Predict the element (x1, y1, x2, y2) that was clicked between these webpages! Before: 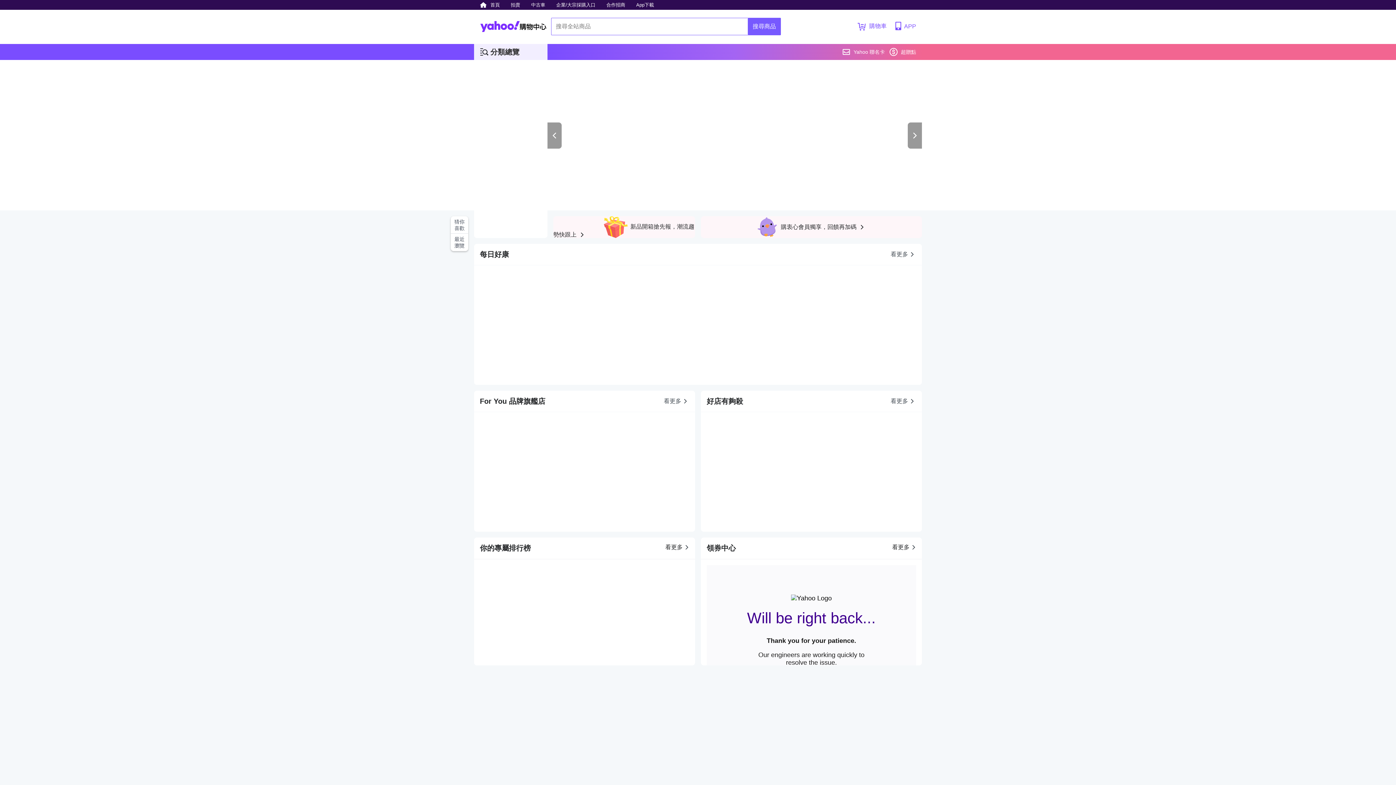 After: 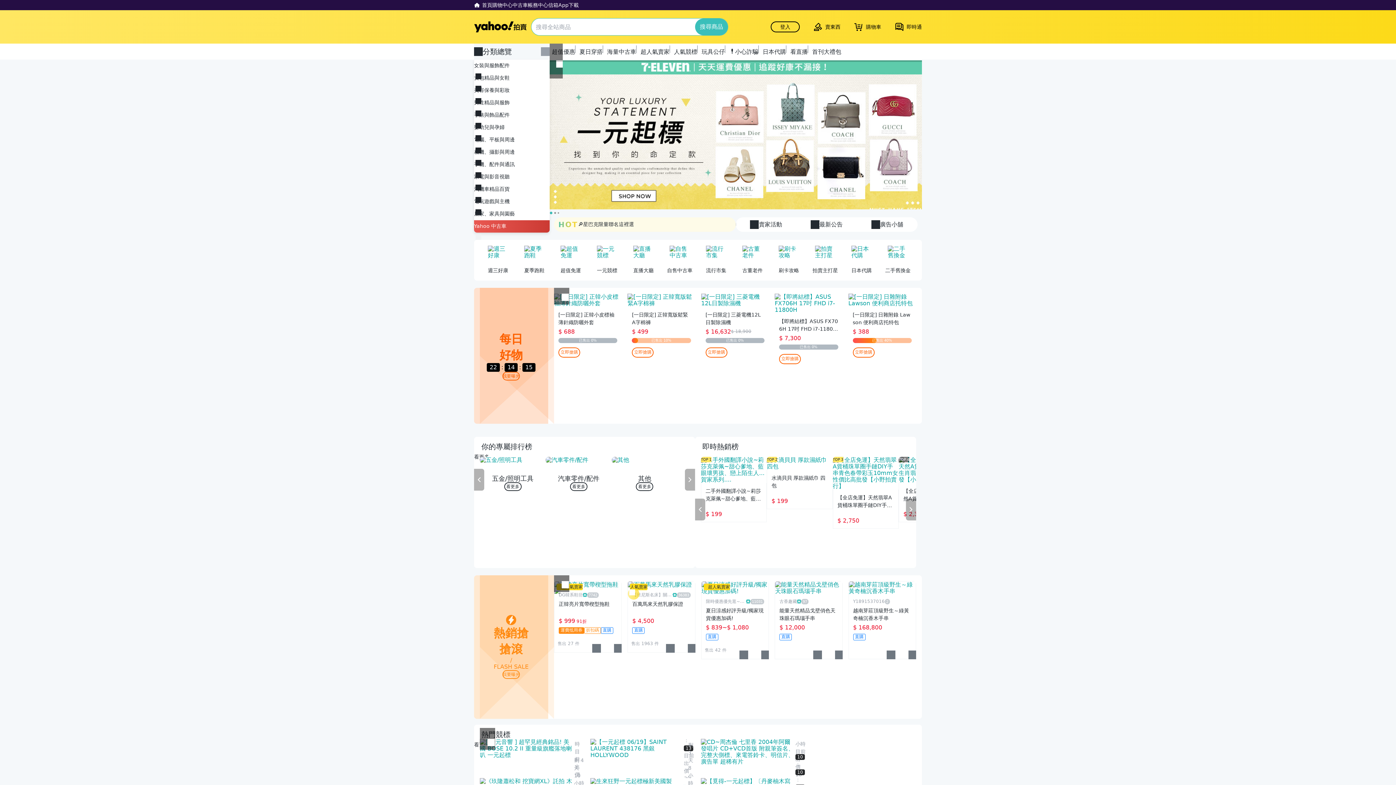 Action: label: 拍賣 bbox: (507, 0, 524, 9)